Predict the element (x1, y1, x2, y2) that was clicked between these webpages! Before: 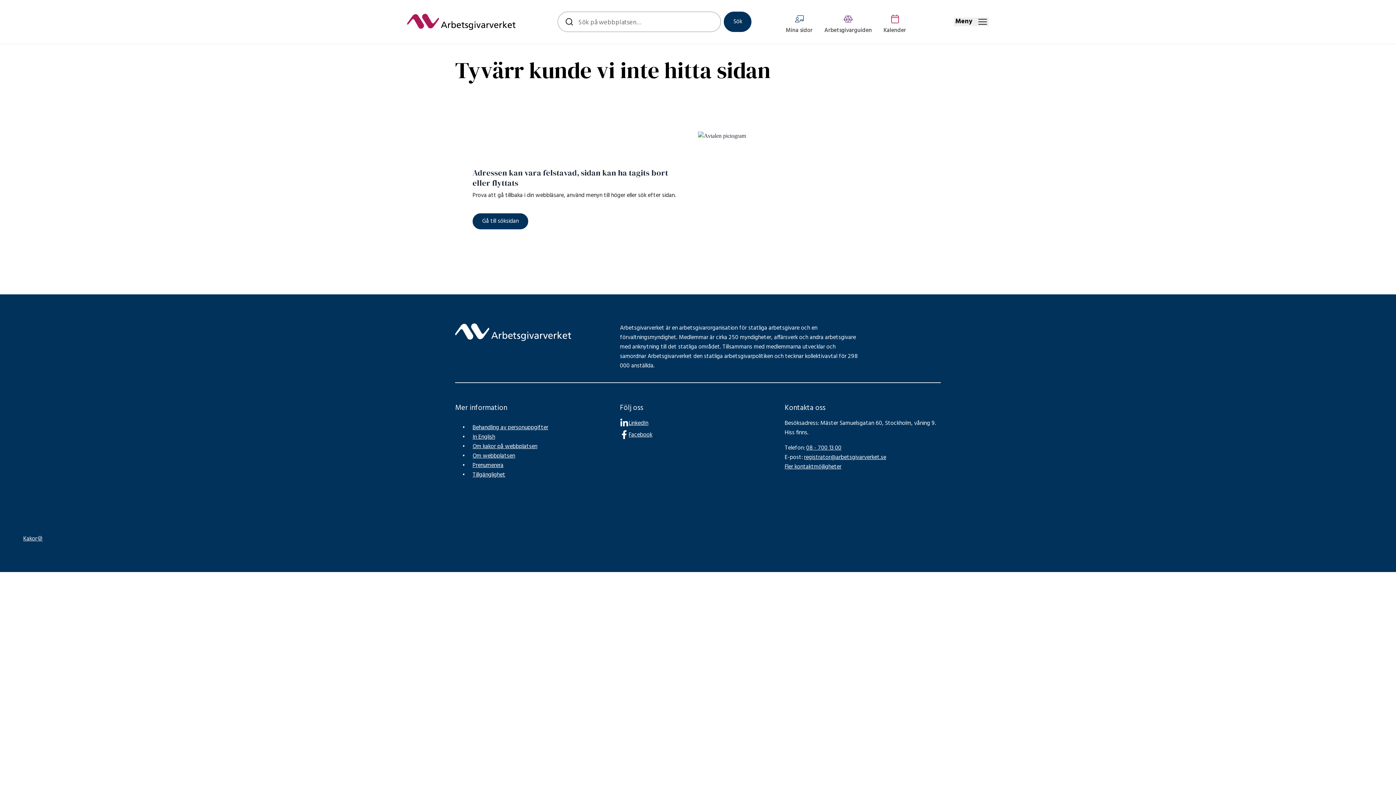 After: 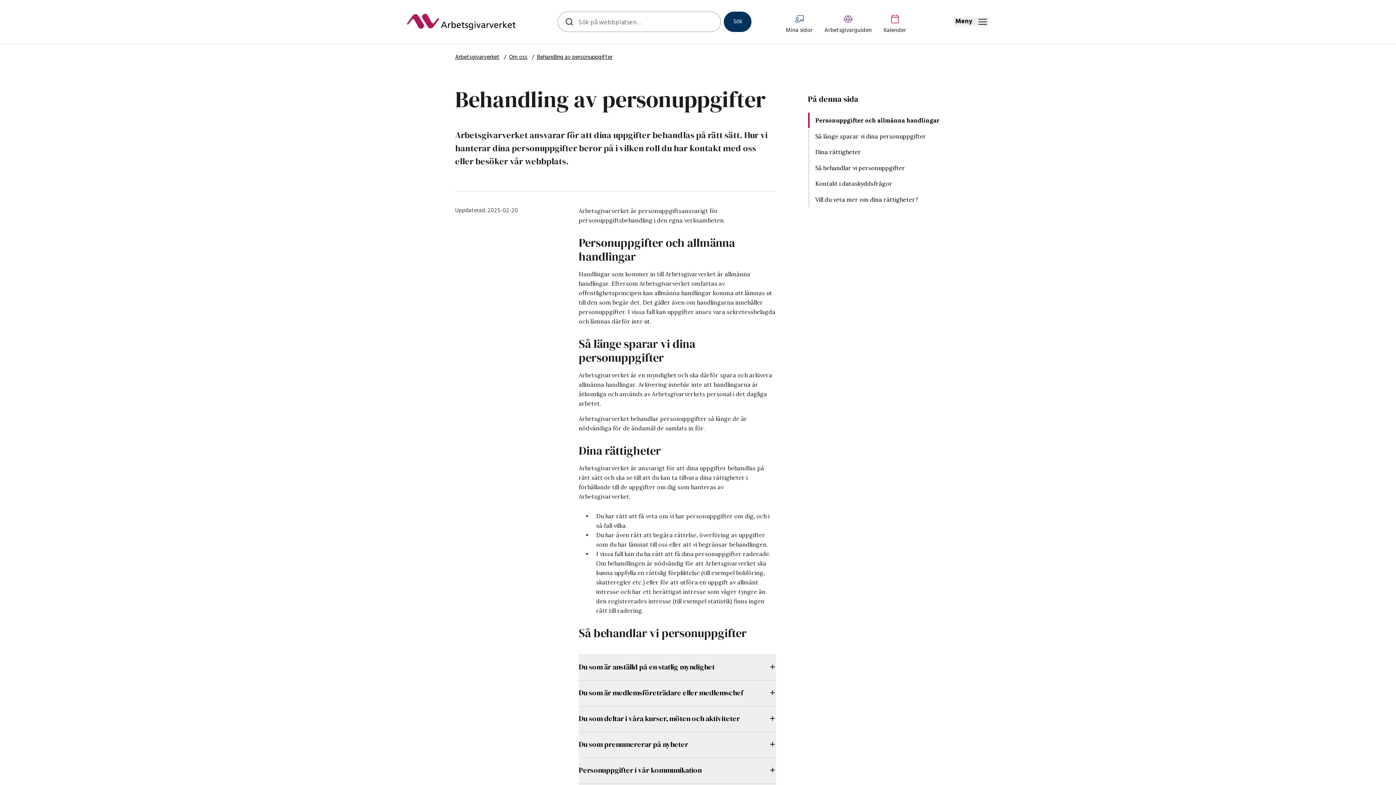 Action: bbox: (472, 423, 548, 432) label: Behandling av personuppgifter